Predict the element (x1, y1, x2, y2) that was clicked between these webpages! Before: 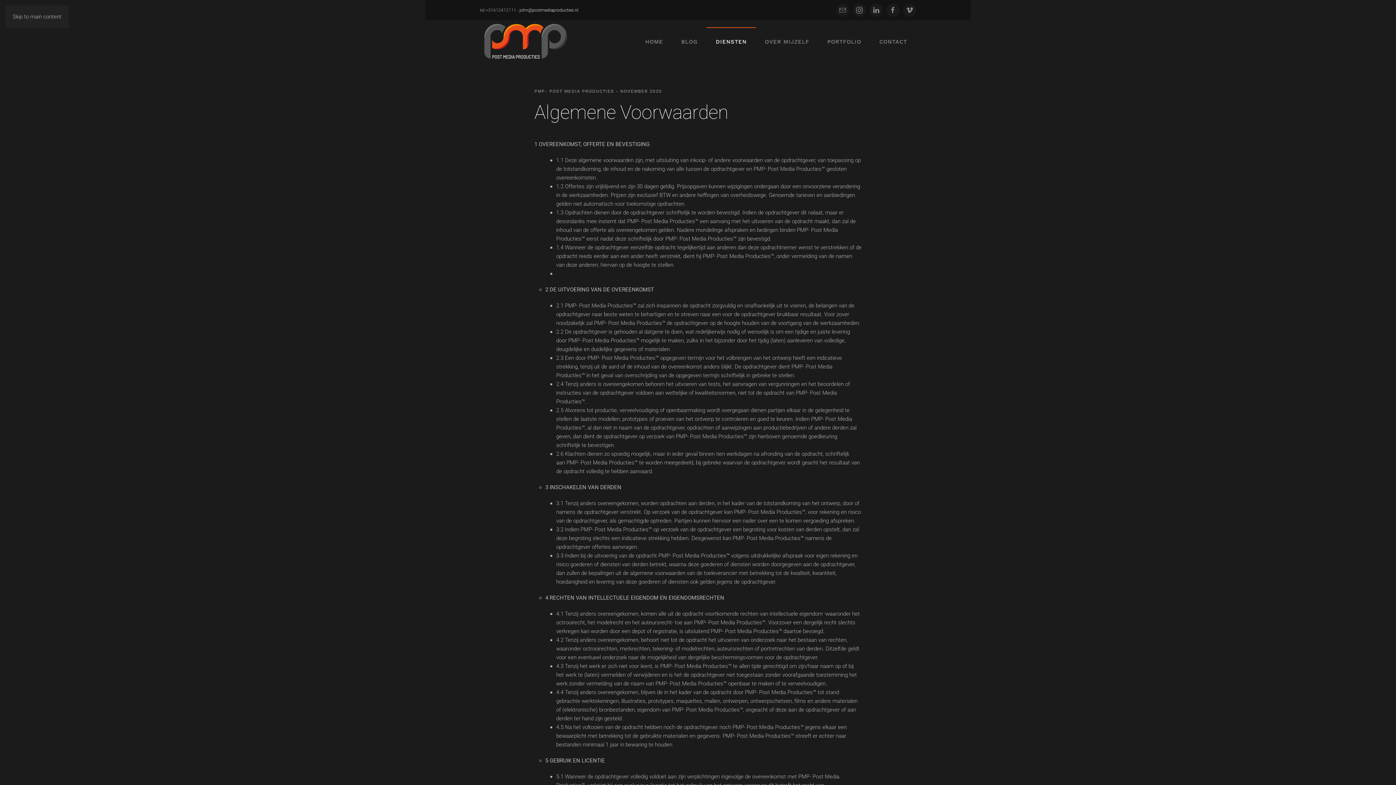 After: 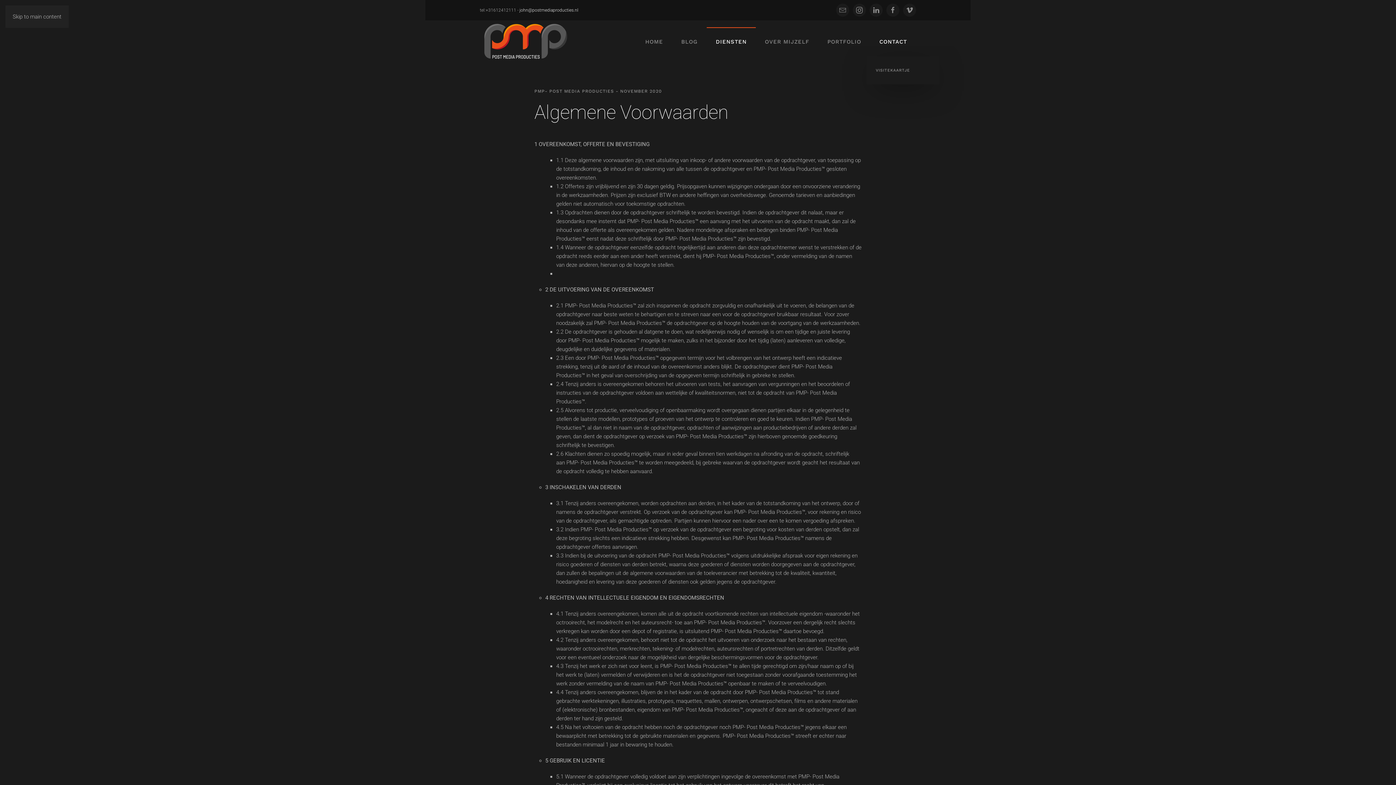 Action: label: CONTACT bbox: (870, 27, 916, 56)